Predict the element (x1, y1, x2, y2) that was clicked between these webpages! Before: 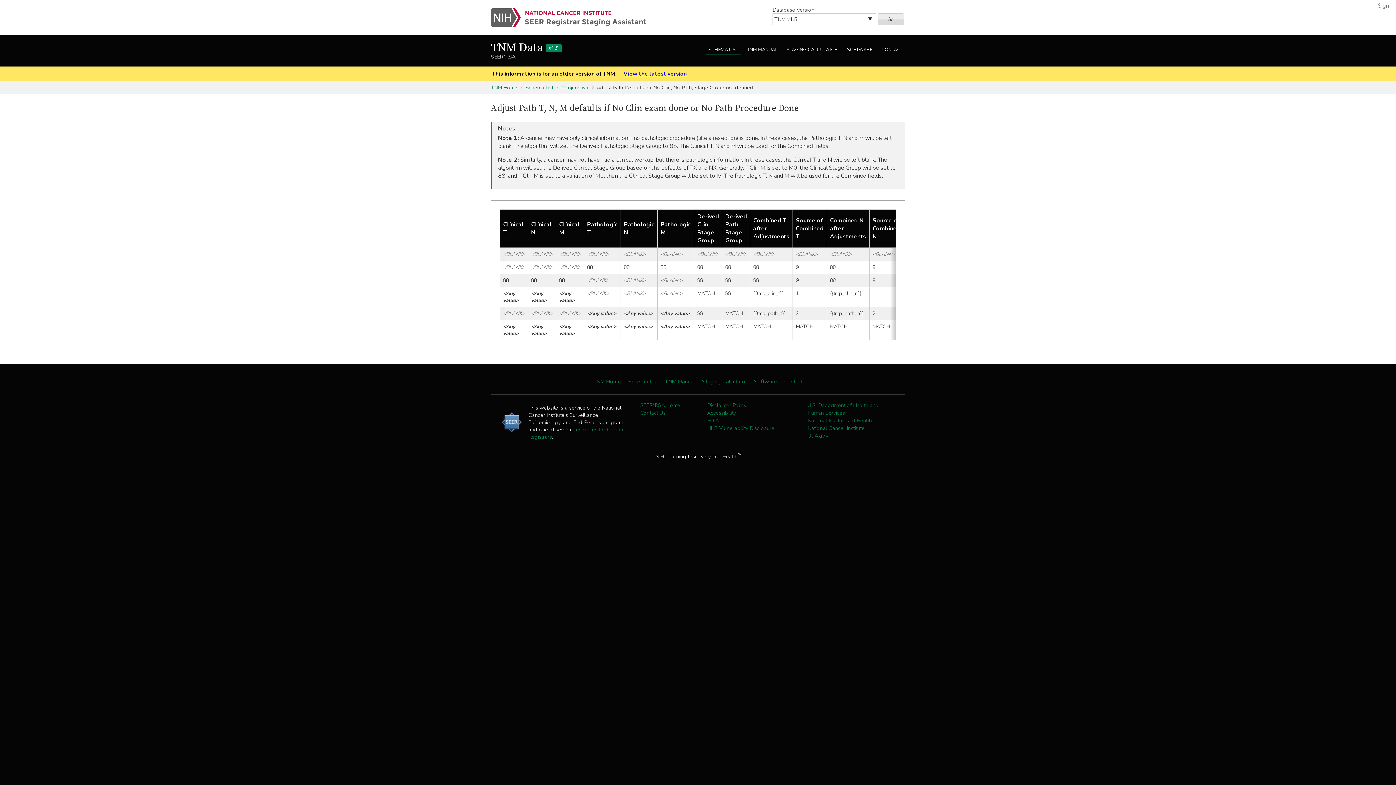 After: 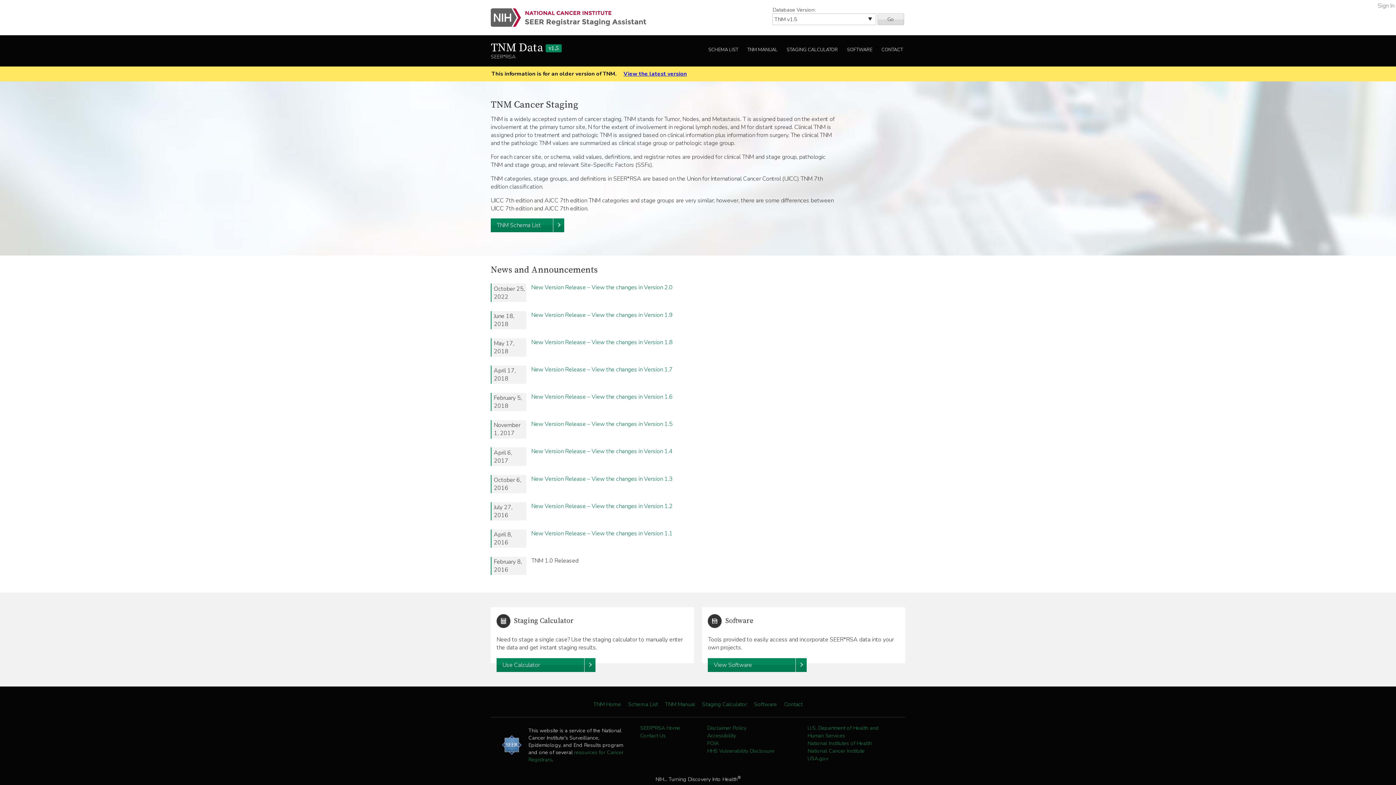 Action: bbox: (490, 40, 561, 55) label: TNM Data v1.5